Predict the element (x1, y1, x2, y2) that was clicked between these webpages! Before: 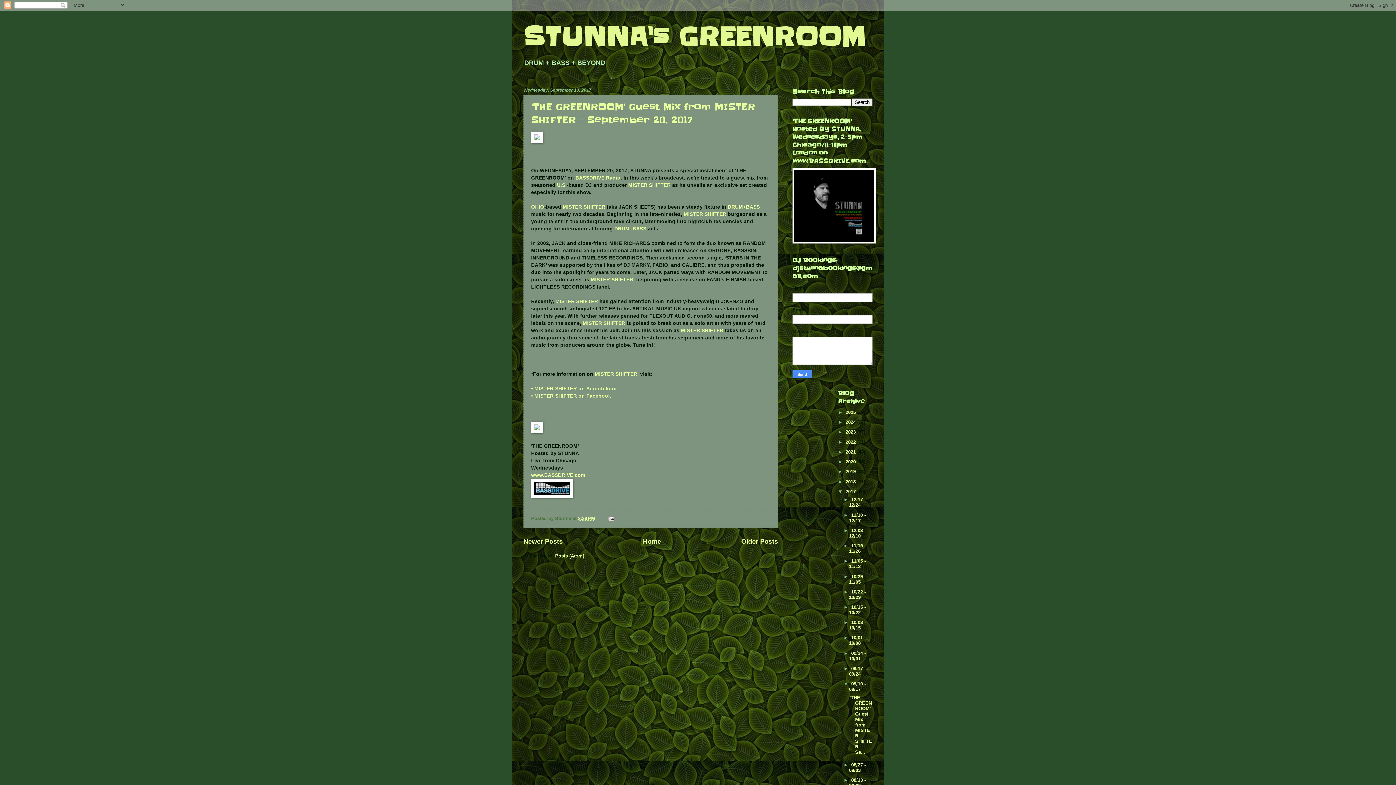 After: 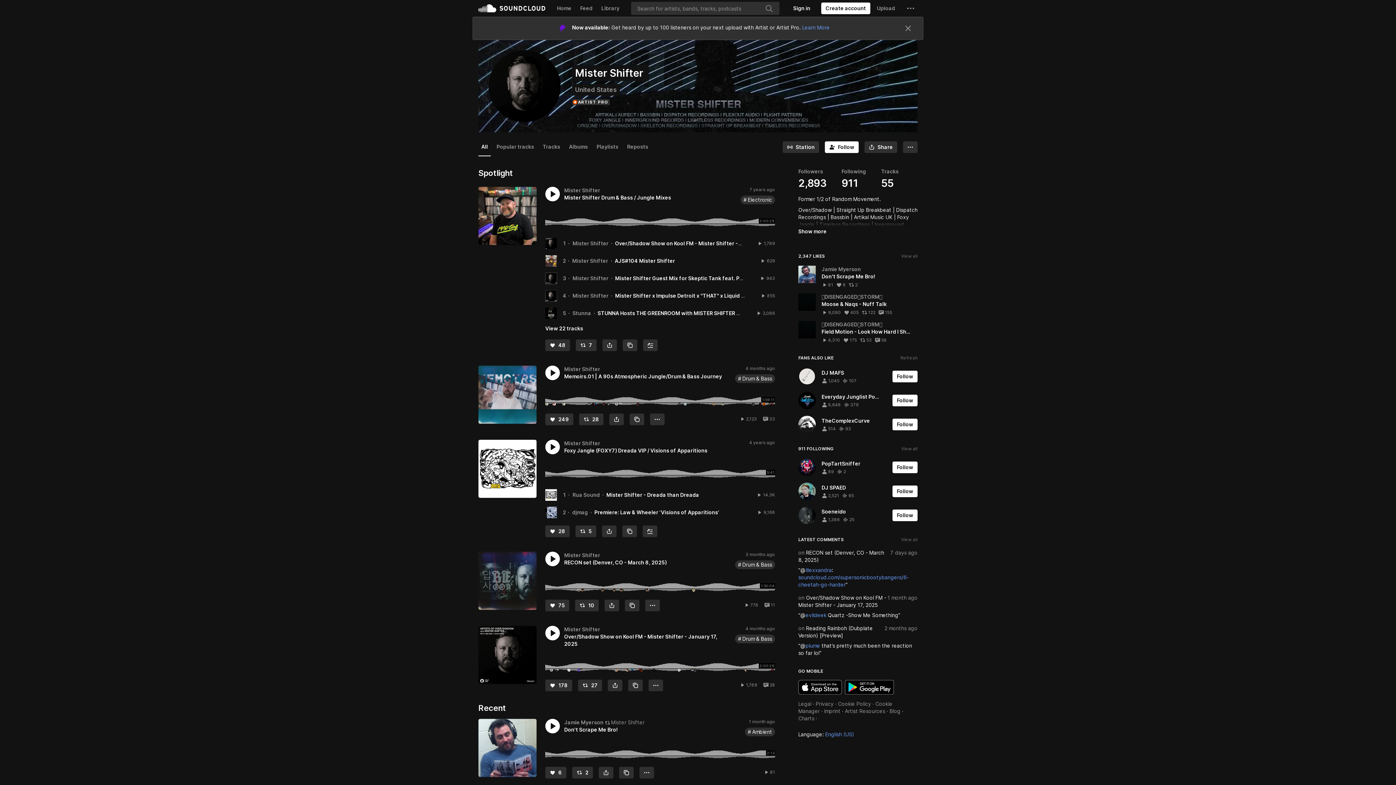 Action: label: • MISTER SHIFTER on Soundcloud bbox: (531, 386, 617, 391)